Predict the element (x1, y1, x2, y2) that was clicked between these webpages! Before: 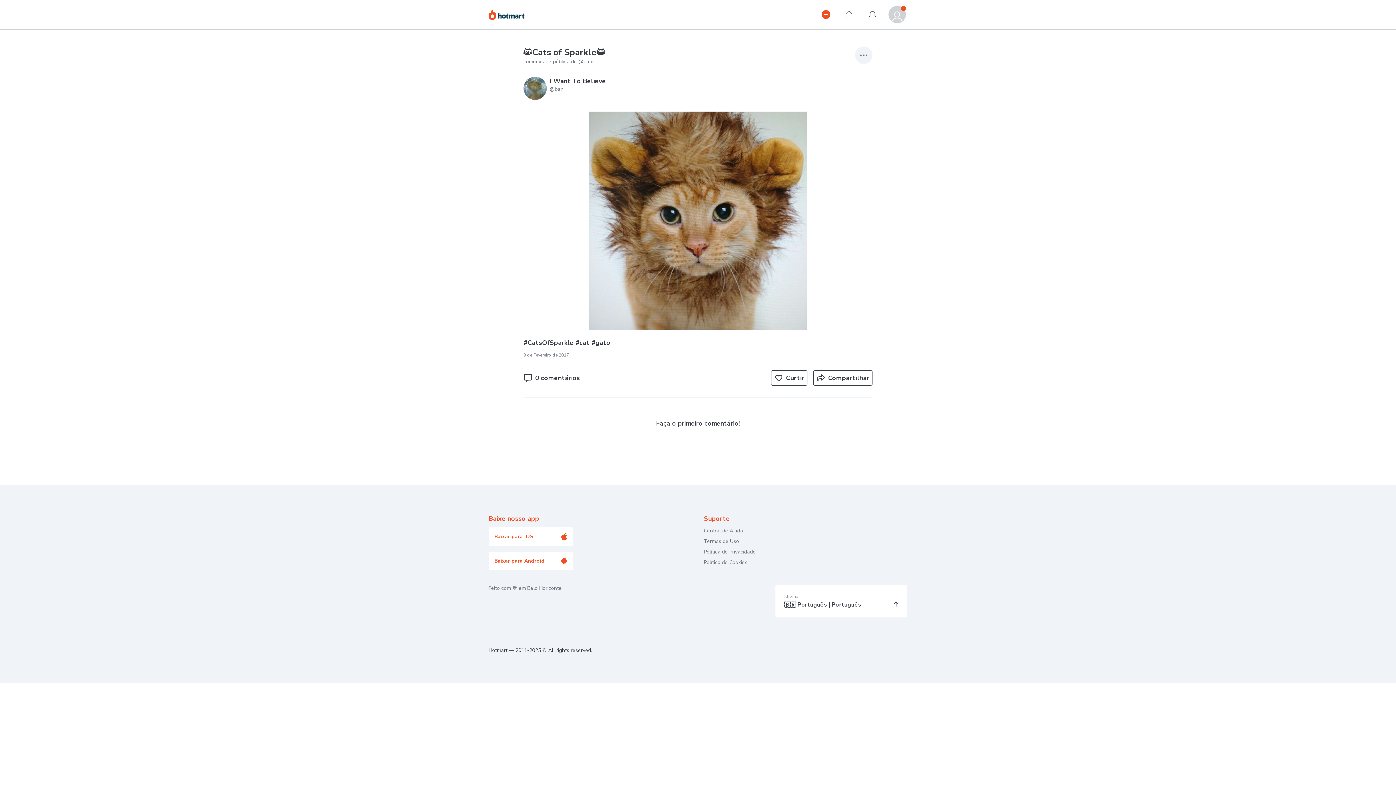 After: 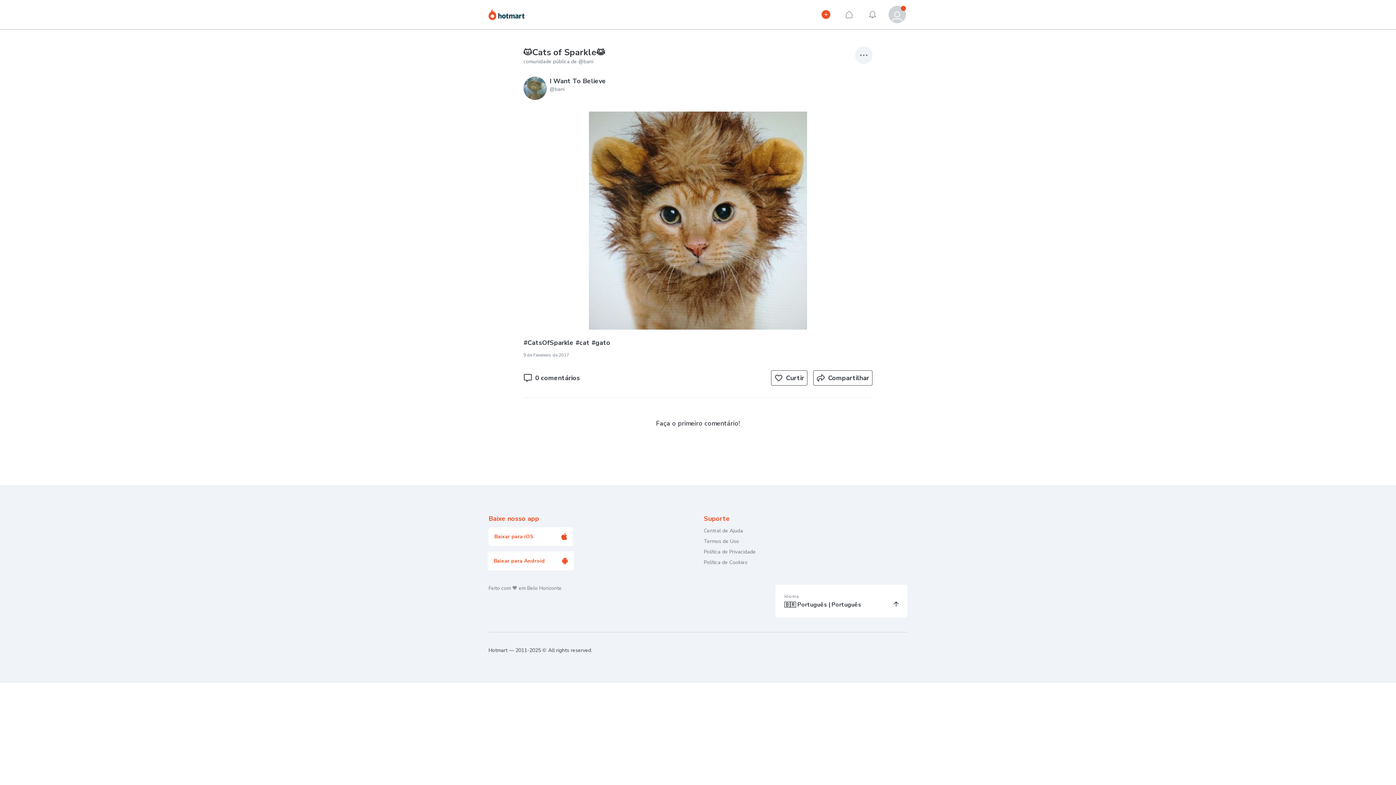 Action: label: Baixar para Android bbox: (488, 482, 573, 500)